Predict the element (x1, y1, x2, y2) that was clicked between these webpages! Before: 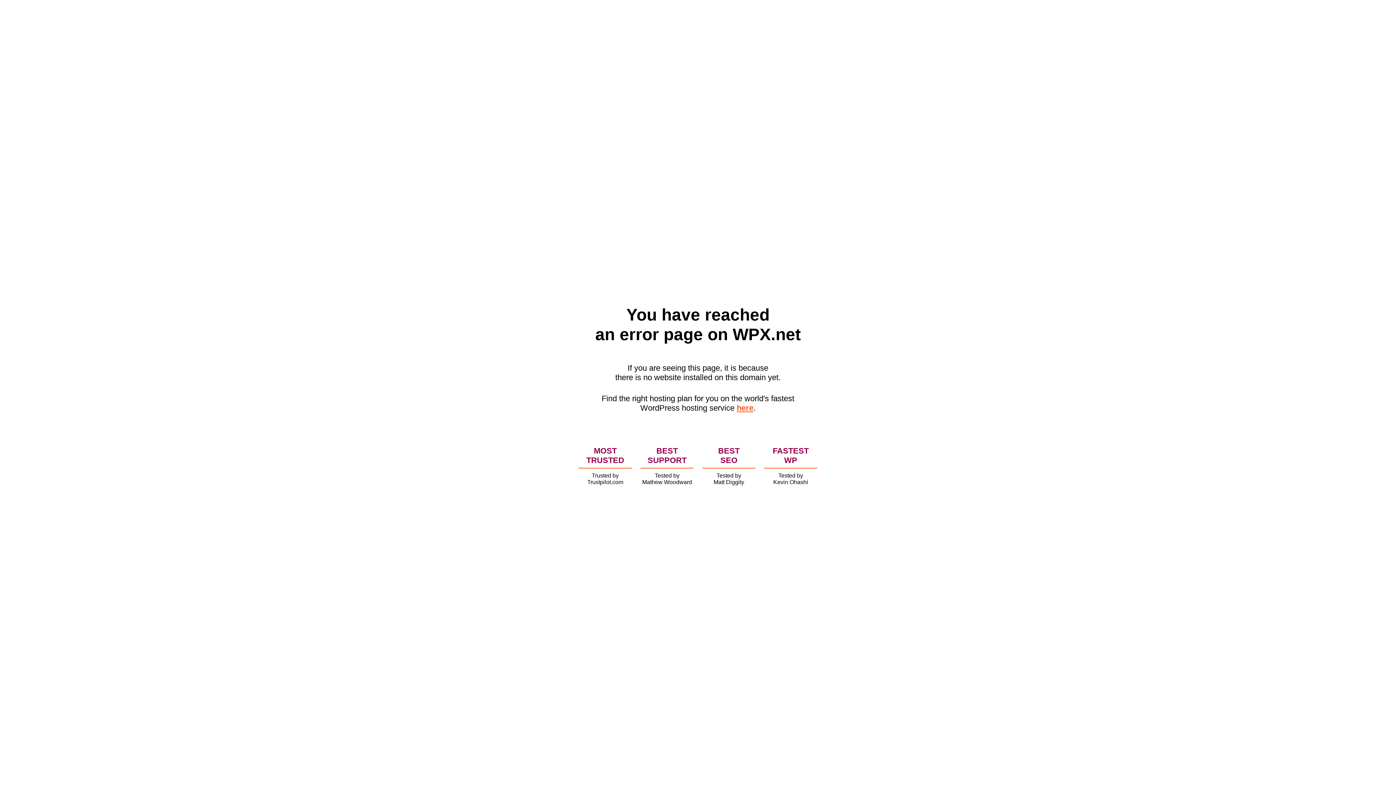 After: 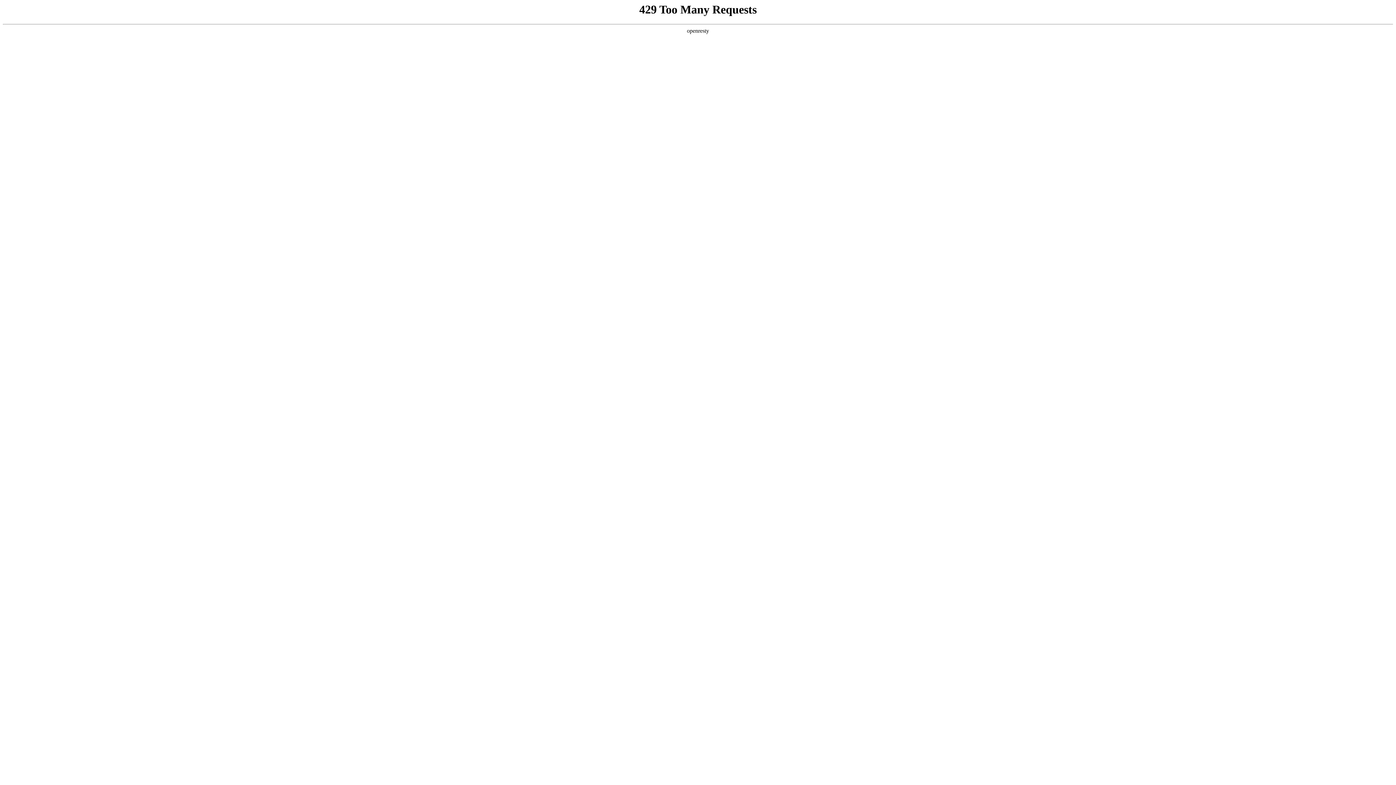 Action: label: here bbox: (736, 403, 753, 412)